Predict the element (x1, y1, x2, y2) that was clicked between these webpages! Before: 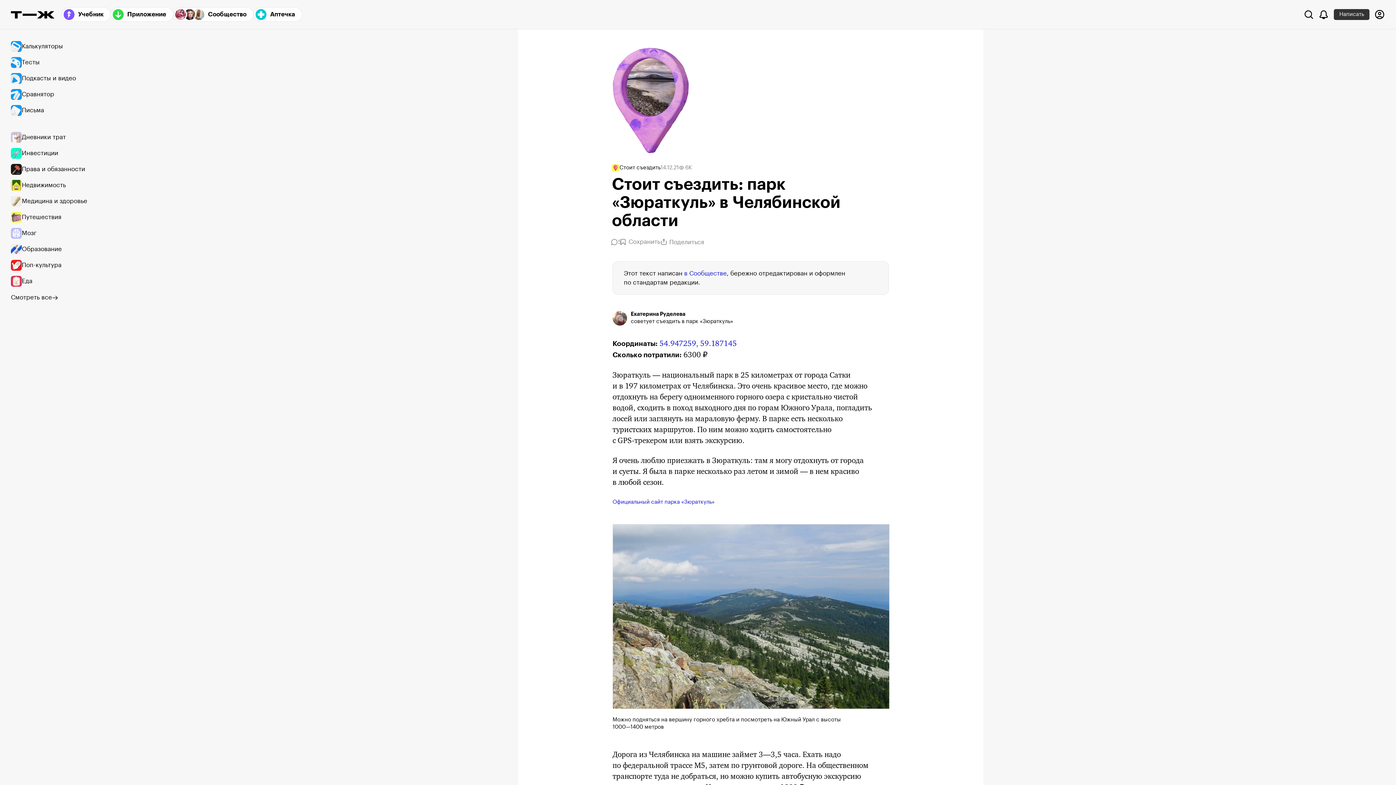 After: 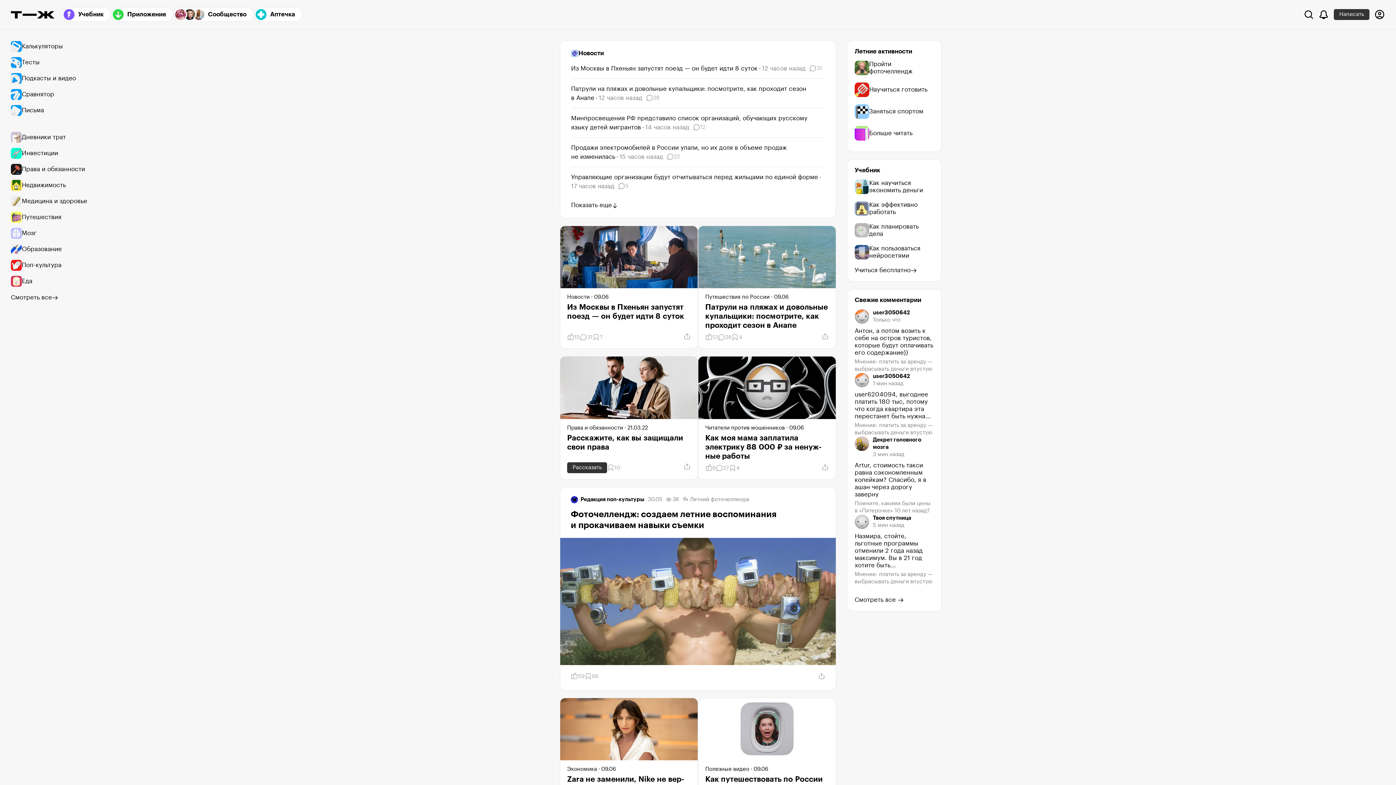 Action: label: Т—Ж bbox: (10, 10, 54, 18)